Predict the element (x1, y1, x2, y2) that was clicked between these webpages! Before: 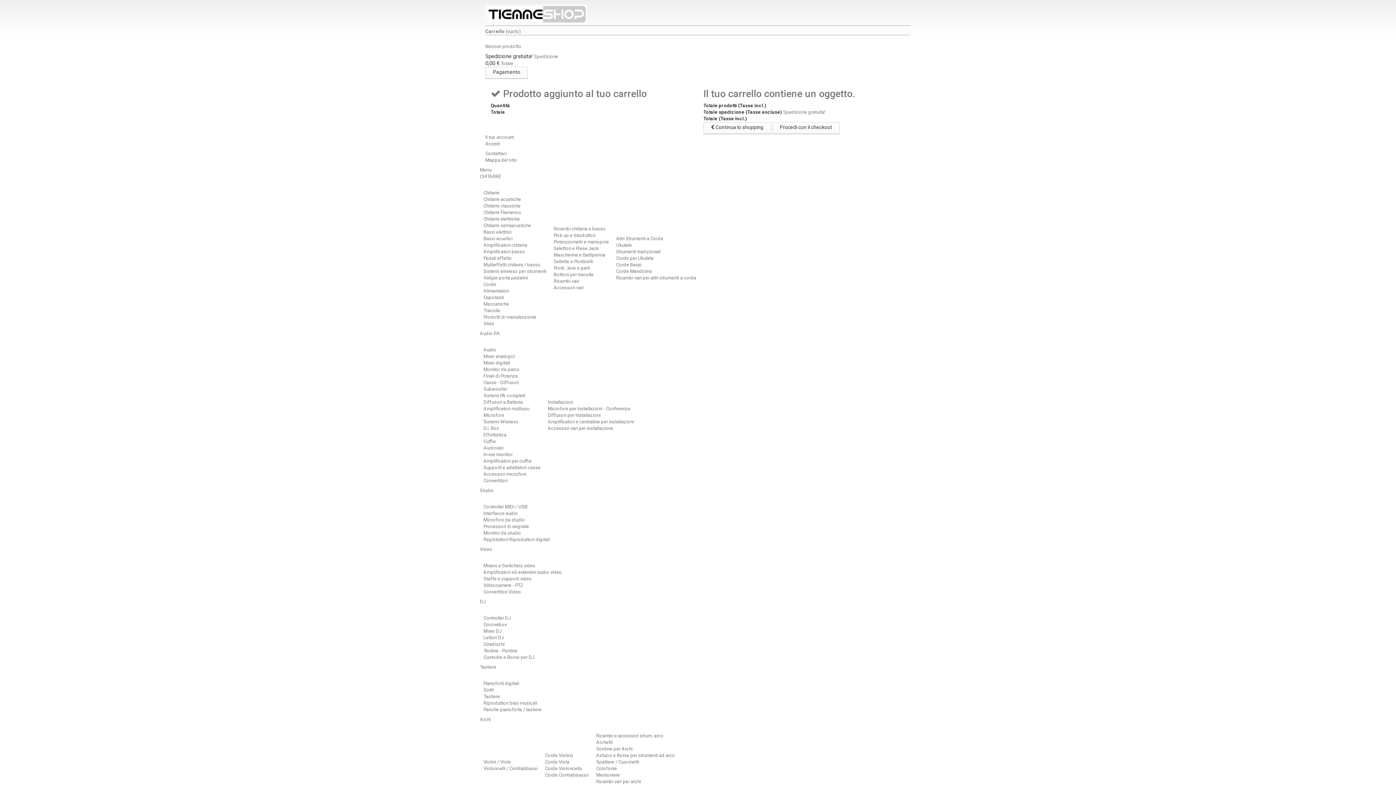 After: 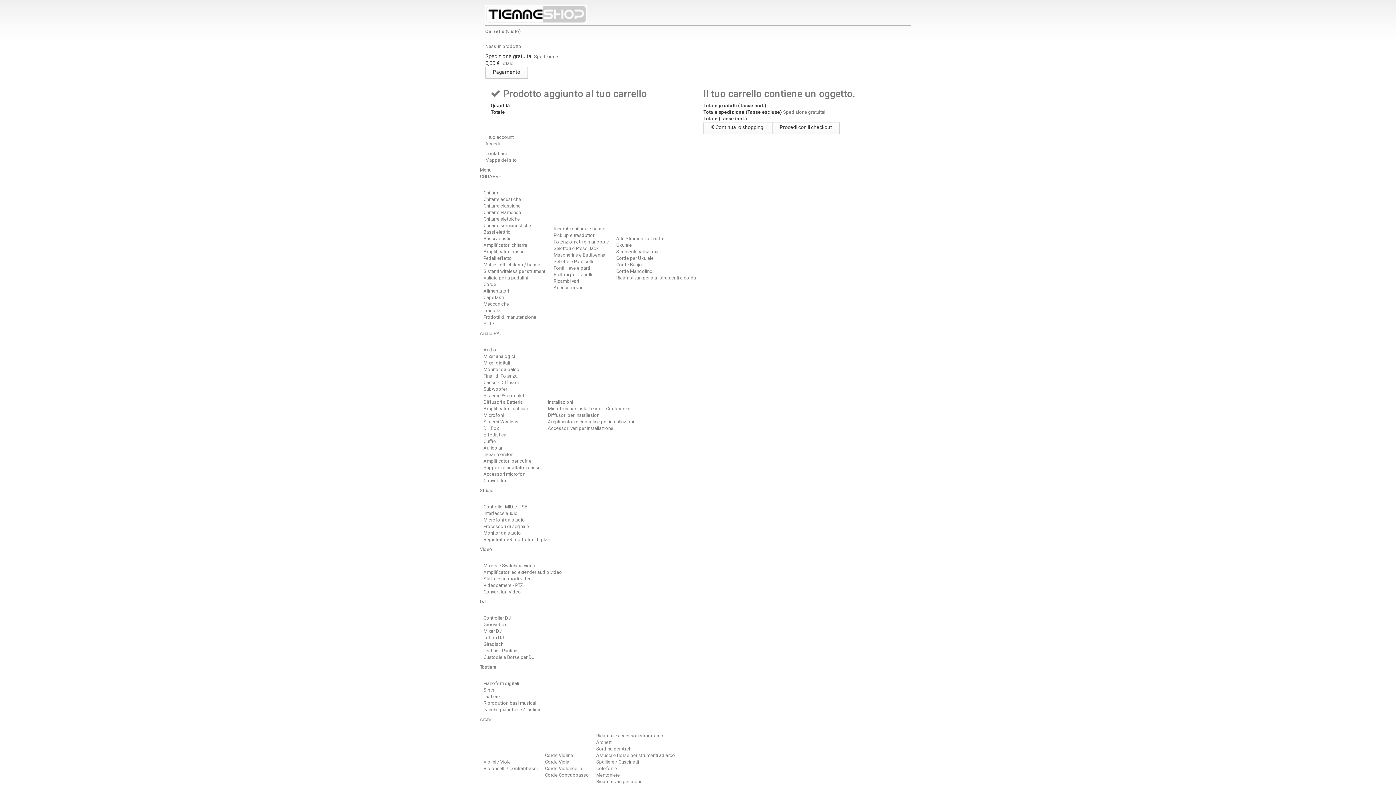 Action: bbox: (485, 141, 500, 146) label: Accedi